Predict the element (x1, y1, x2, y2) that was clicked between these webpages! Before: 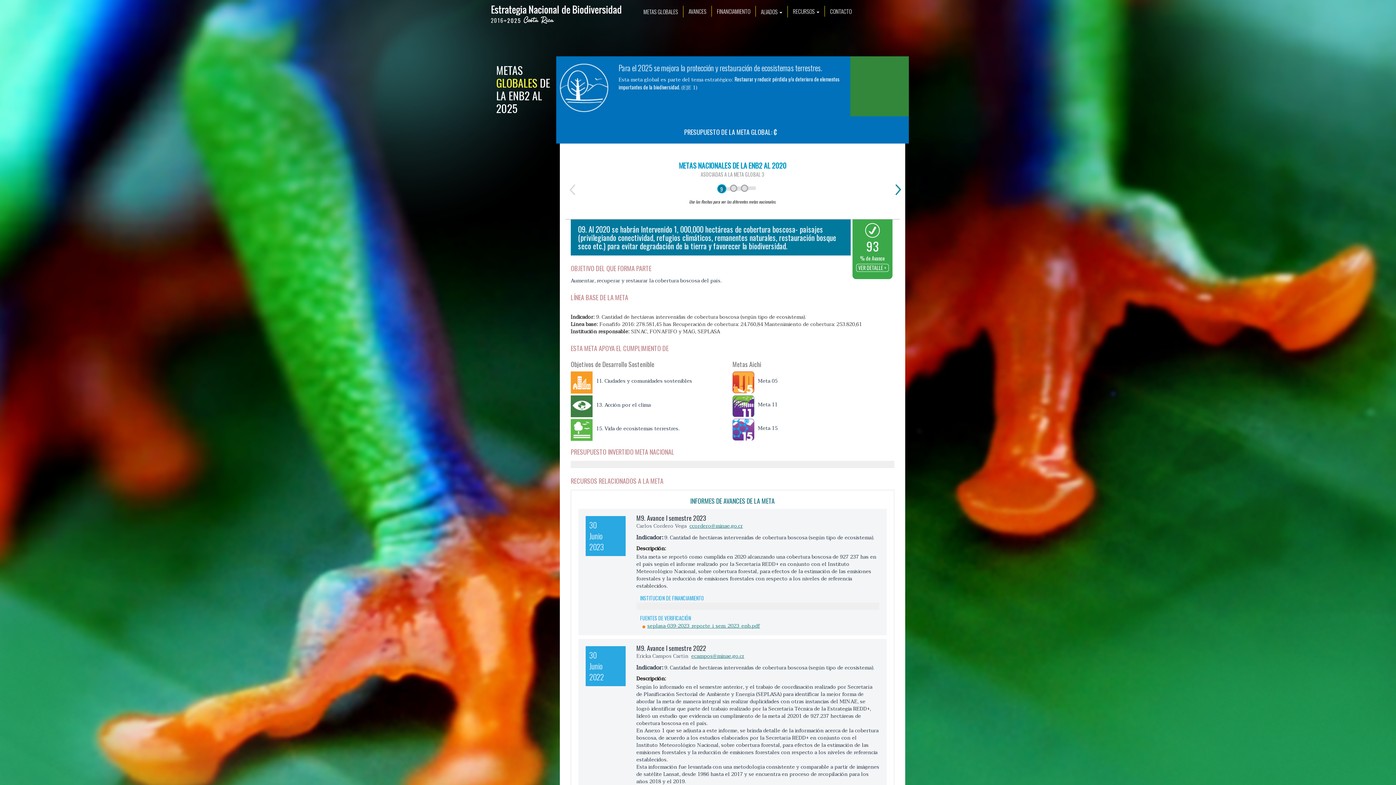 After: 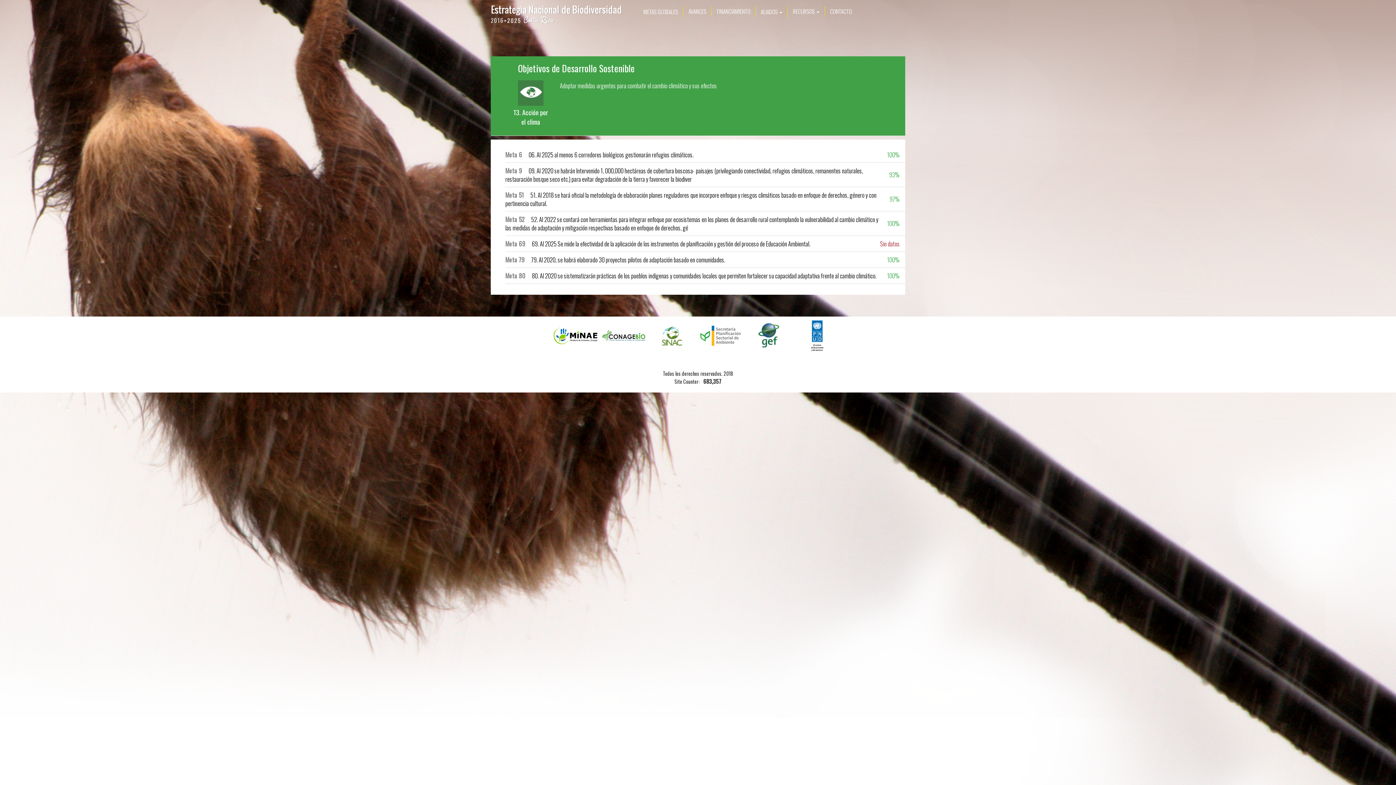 Action: bbox: (570, 395, 596, 417)